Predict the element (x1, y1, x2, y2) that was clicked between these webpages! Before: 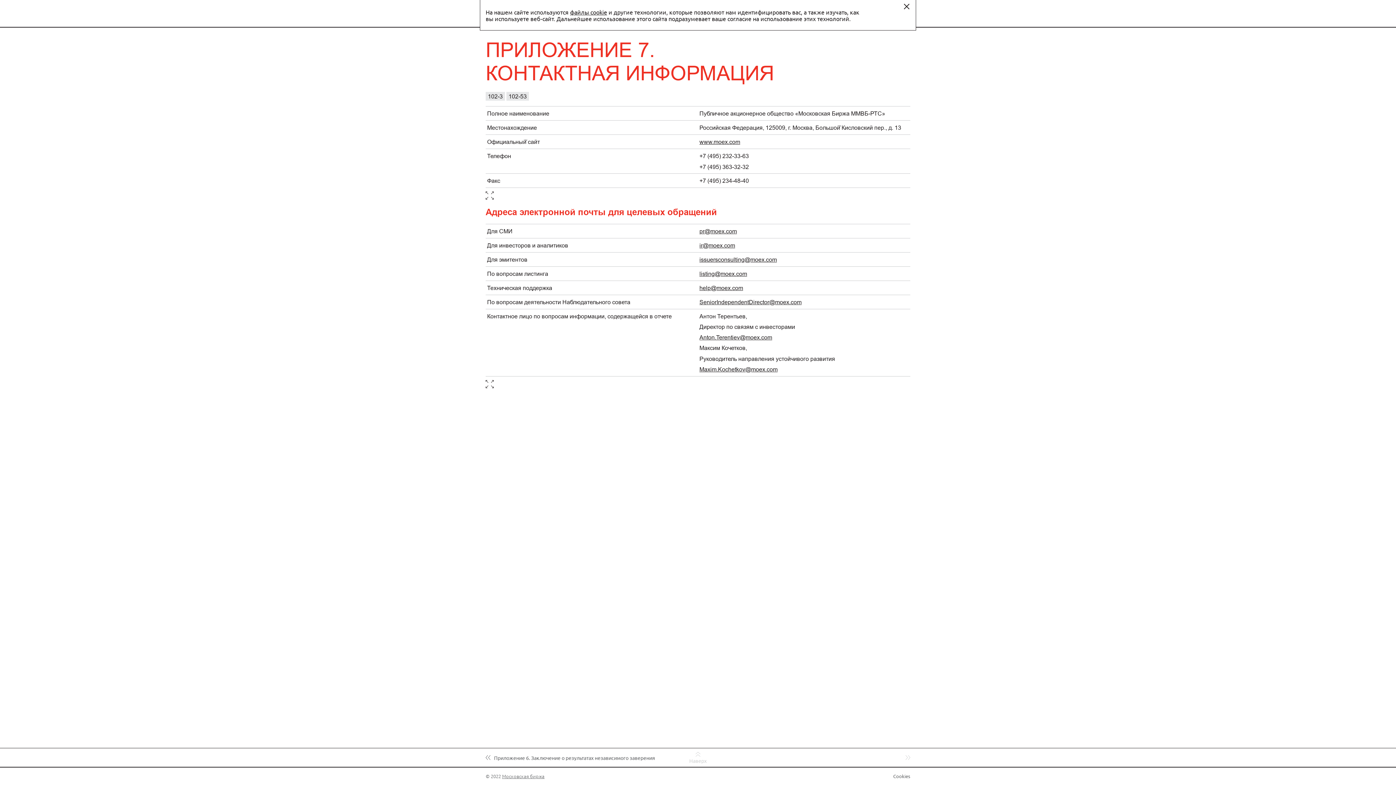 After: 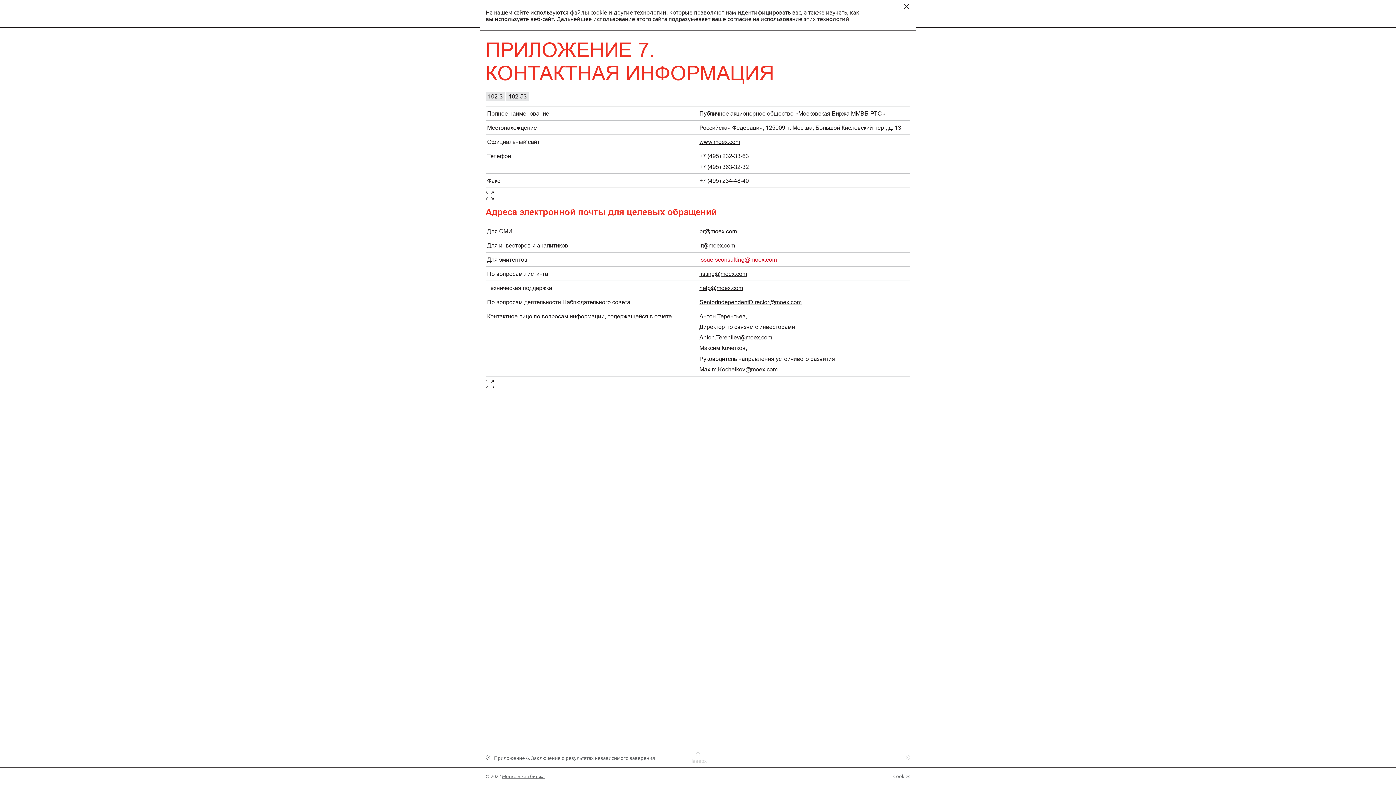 Action: bbox: (699, 256, 777, 262) label: issuersconsulting@moex.com